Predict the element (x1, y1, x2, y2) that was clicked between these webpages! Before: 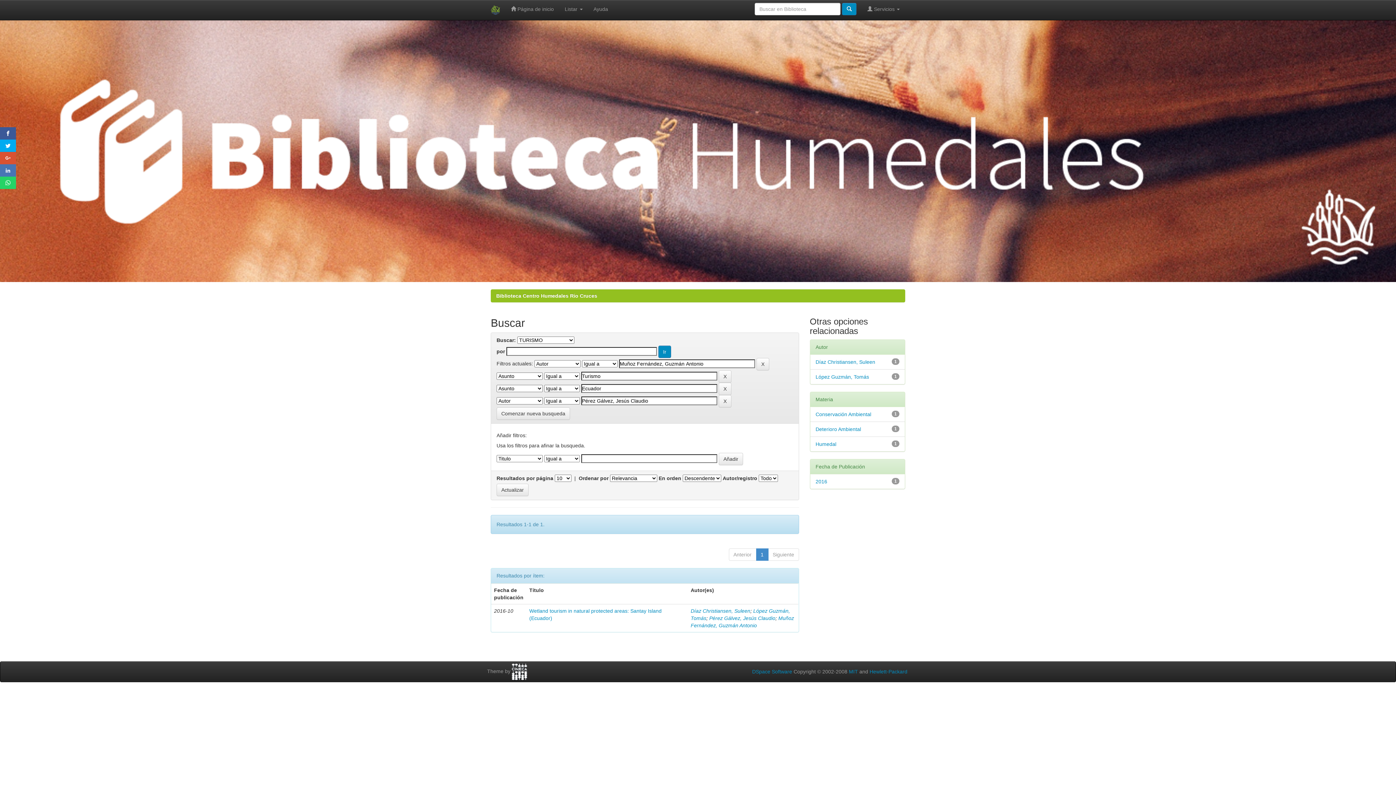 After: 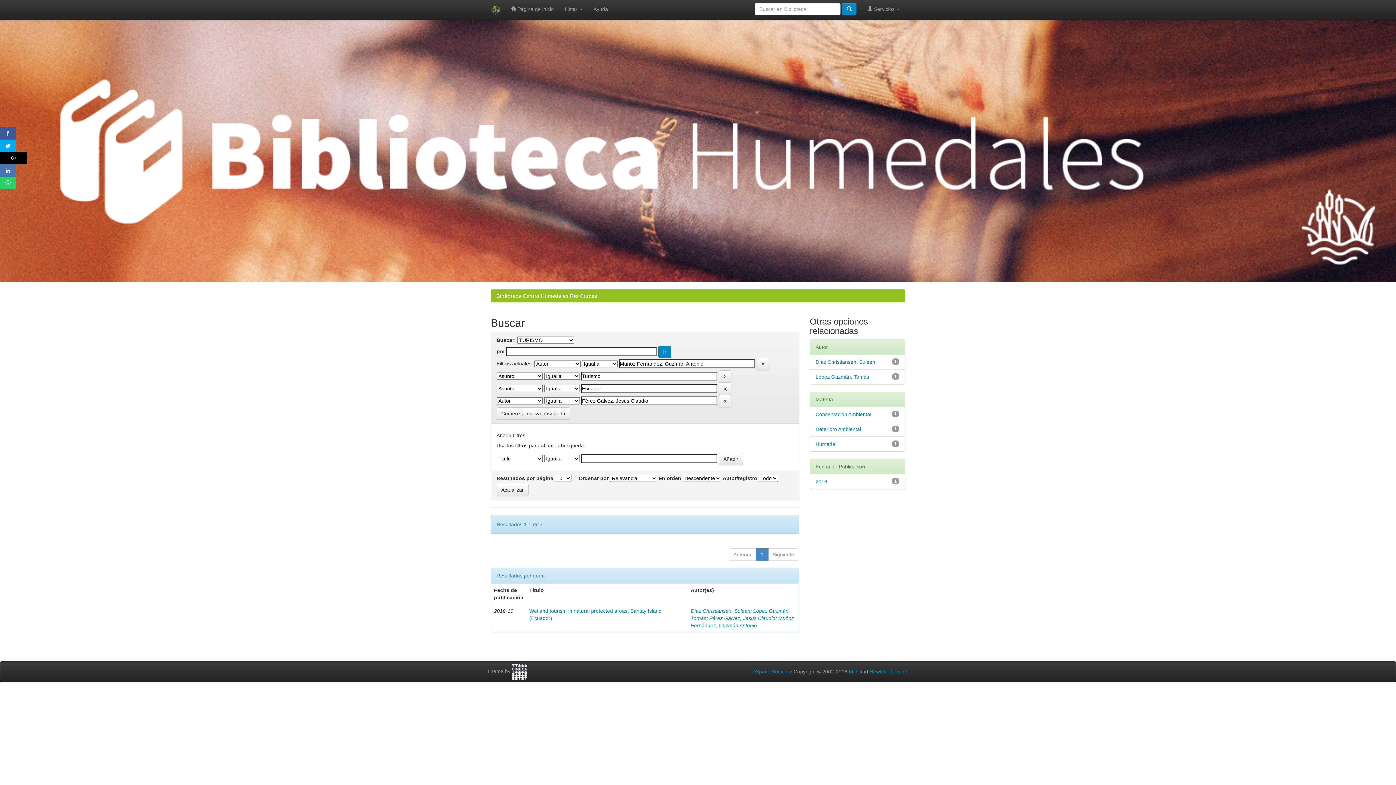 Action: bbox: (0, 152, 16, 164)